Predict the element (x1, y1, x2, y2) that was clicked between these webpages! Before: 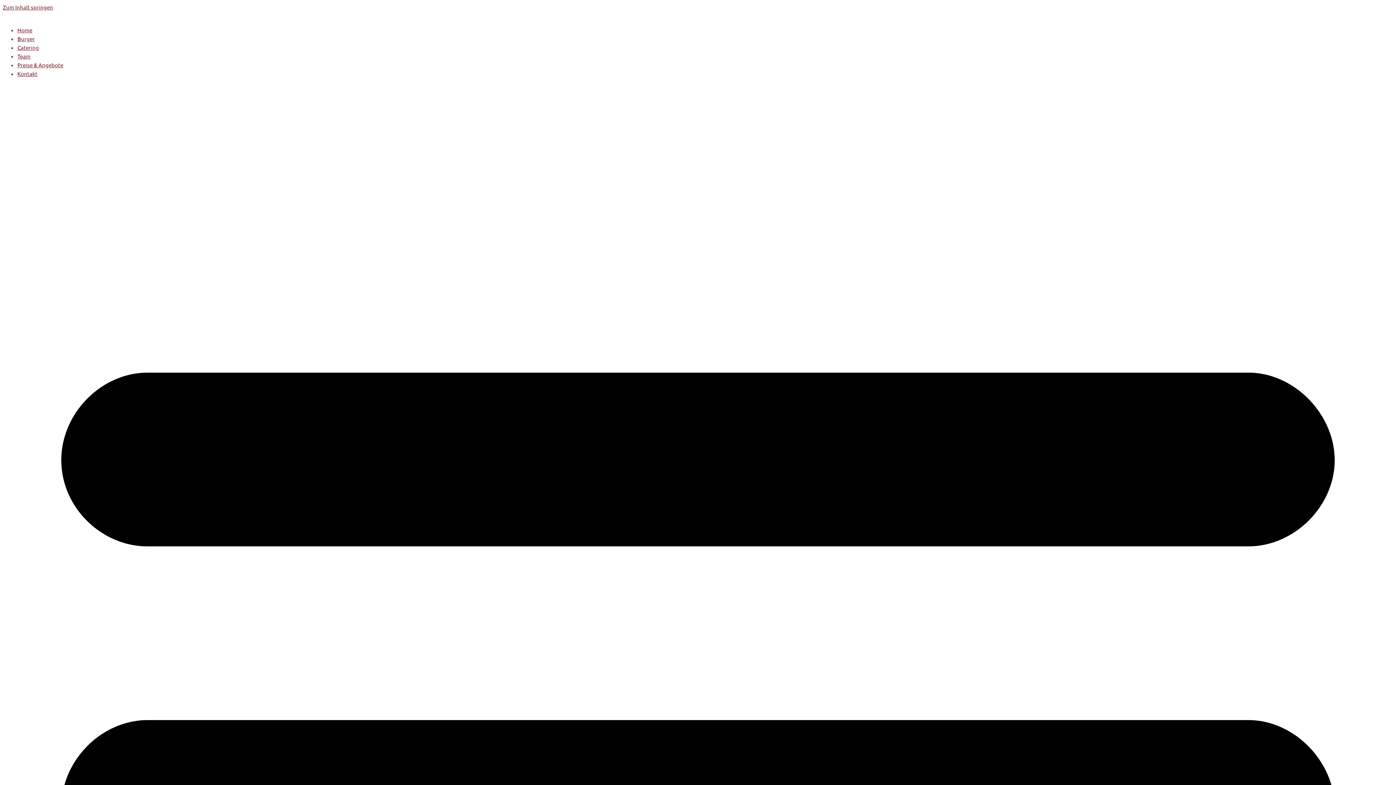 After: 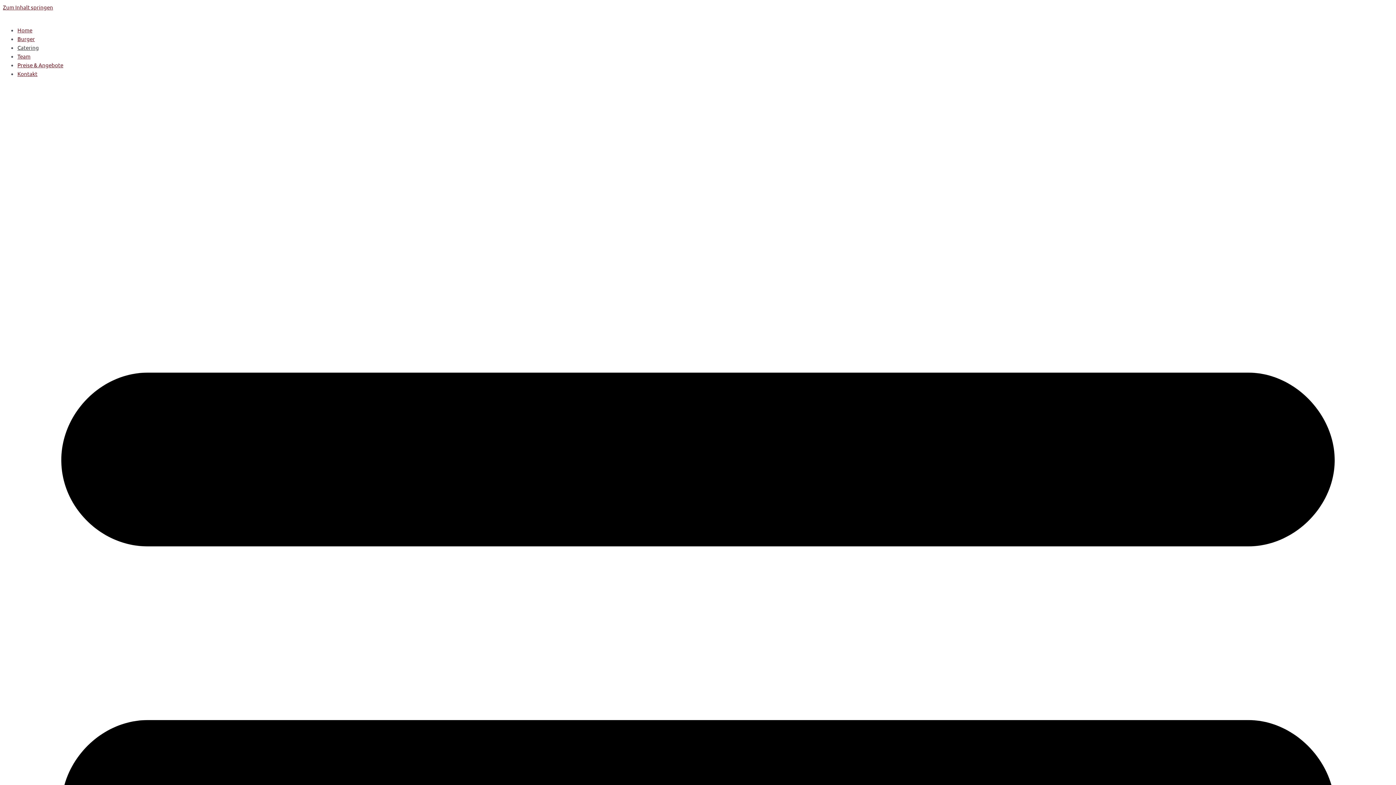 Action: label: Catering bbox: (17, 44, 38, 50)